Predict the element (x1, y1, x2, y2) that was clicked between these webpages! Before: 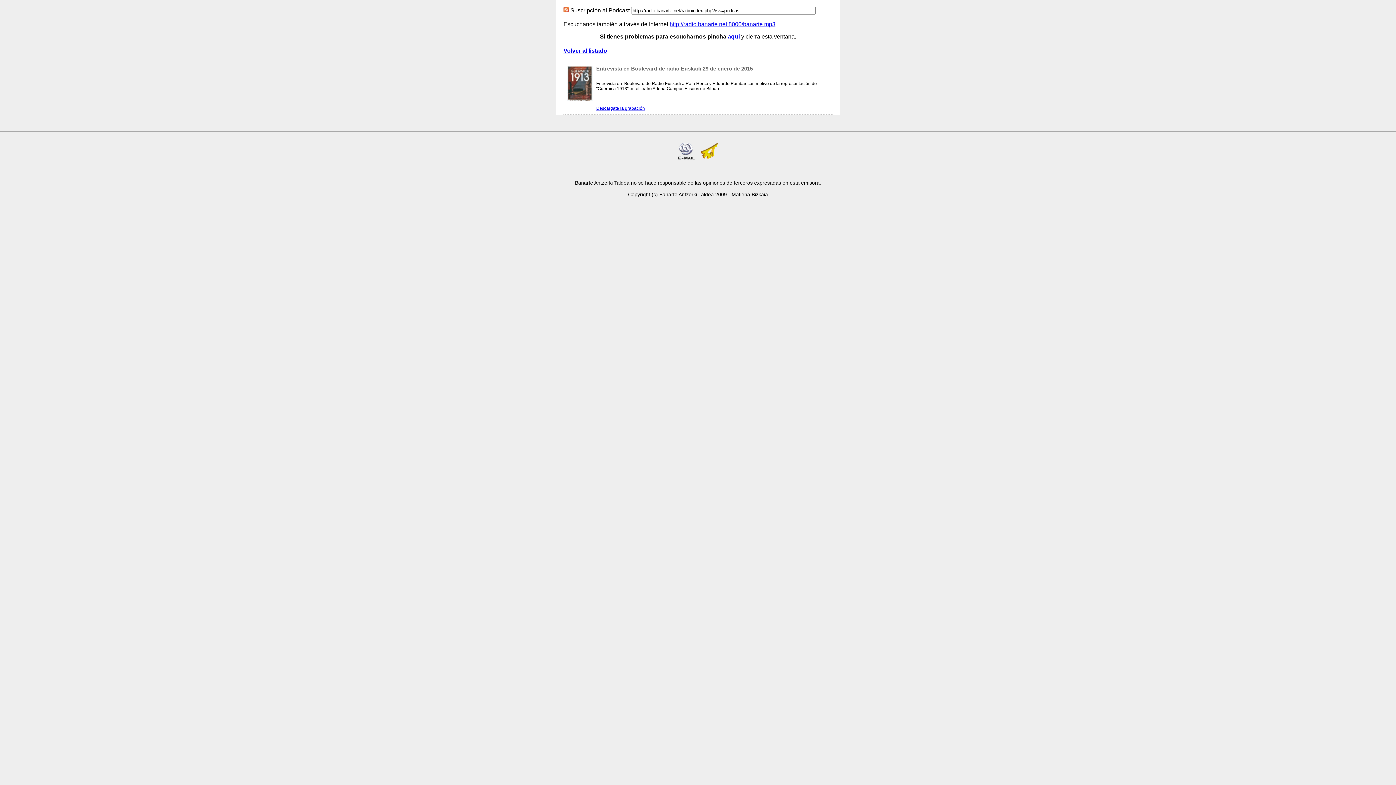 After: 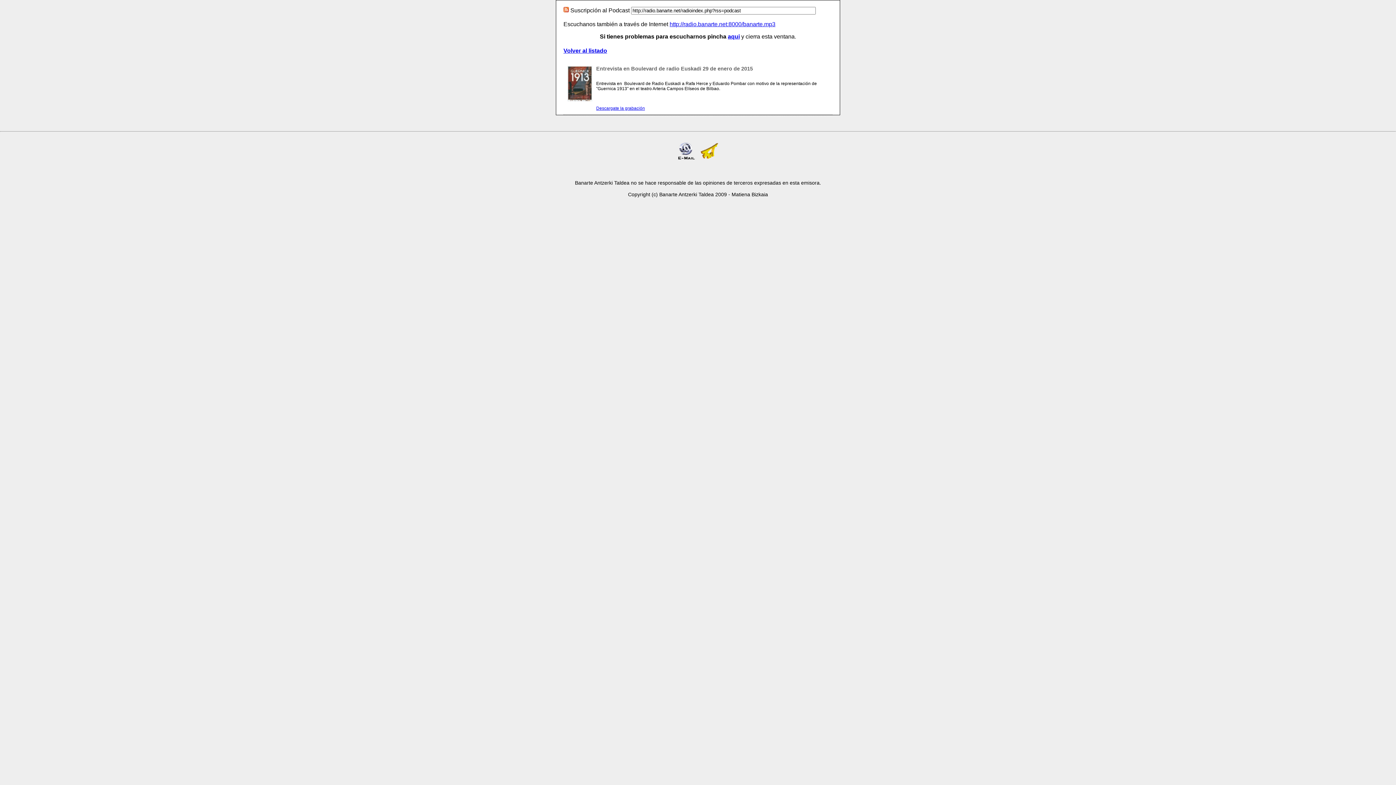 Action: bbox: (567, 97, 592, 102)